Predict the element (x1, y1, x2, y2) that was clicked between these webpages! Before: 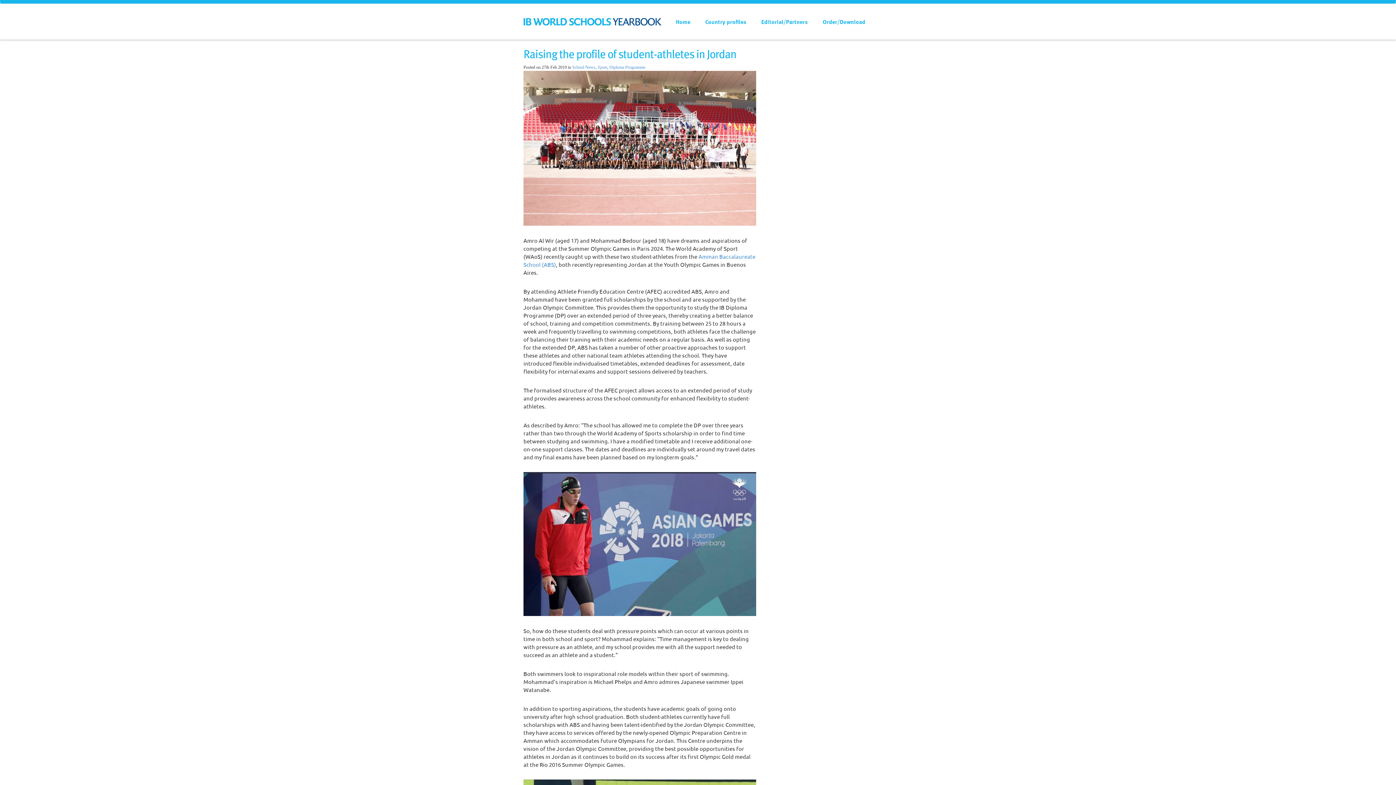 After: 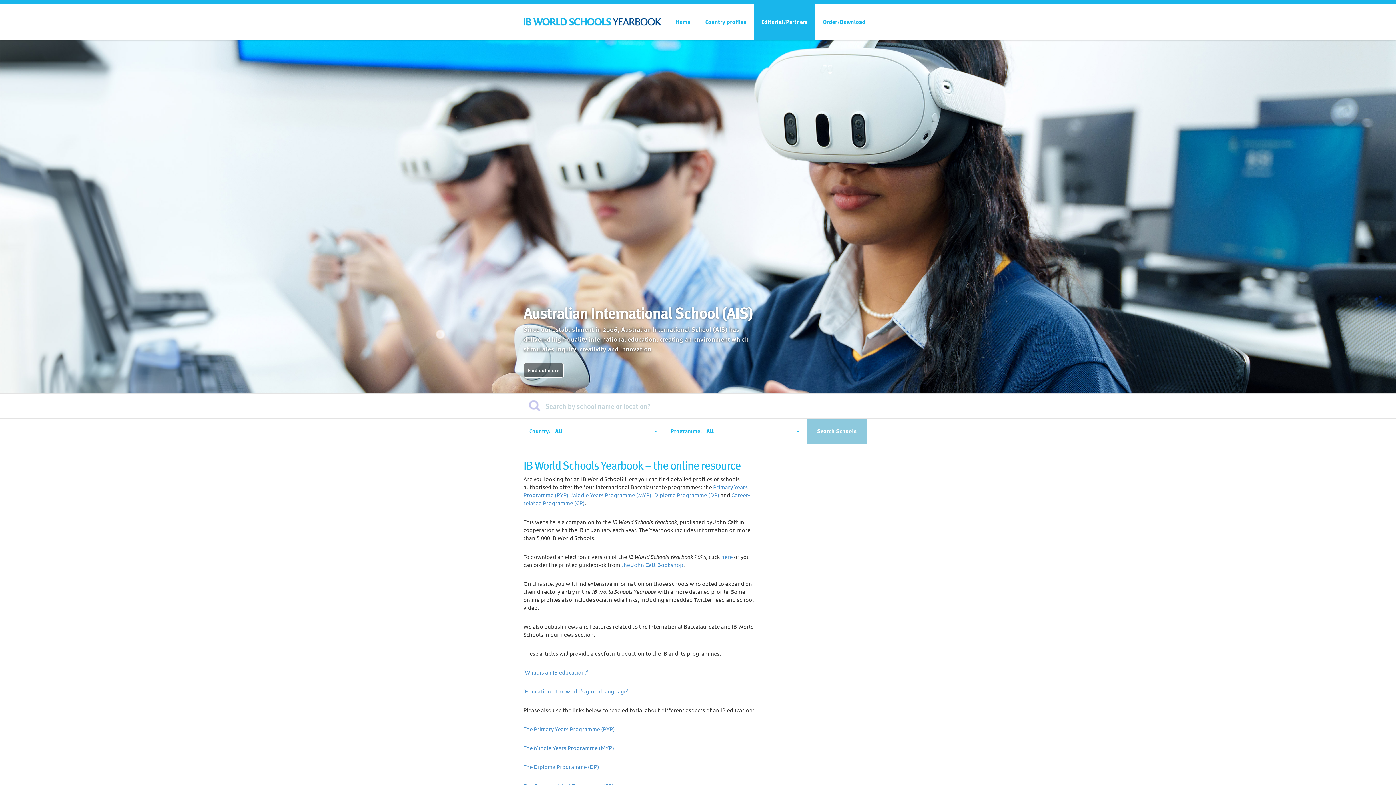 Action: bbox: (815, 3, 872, 40) label: Order/Download